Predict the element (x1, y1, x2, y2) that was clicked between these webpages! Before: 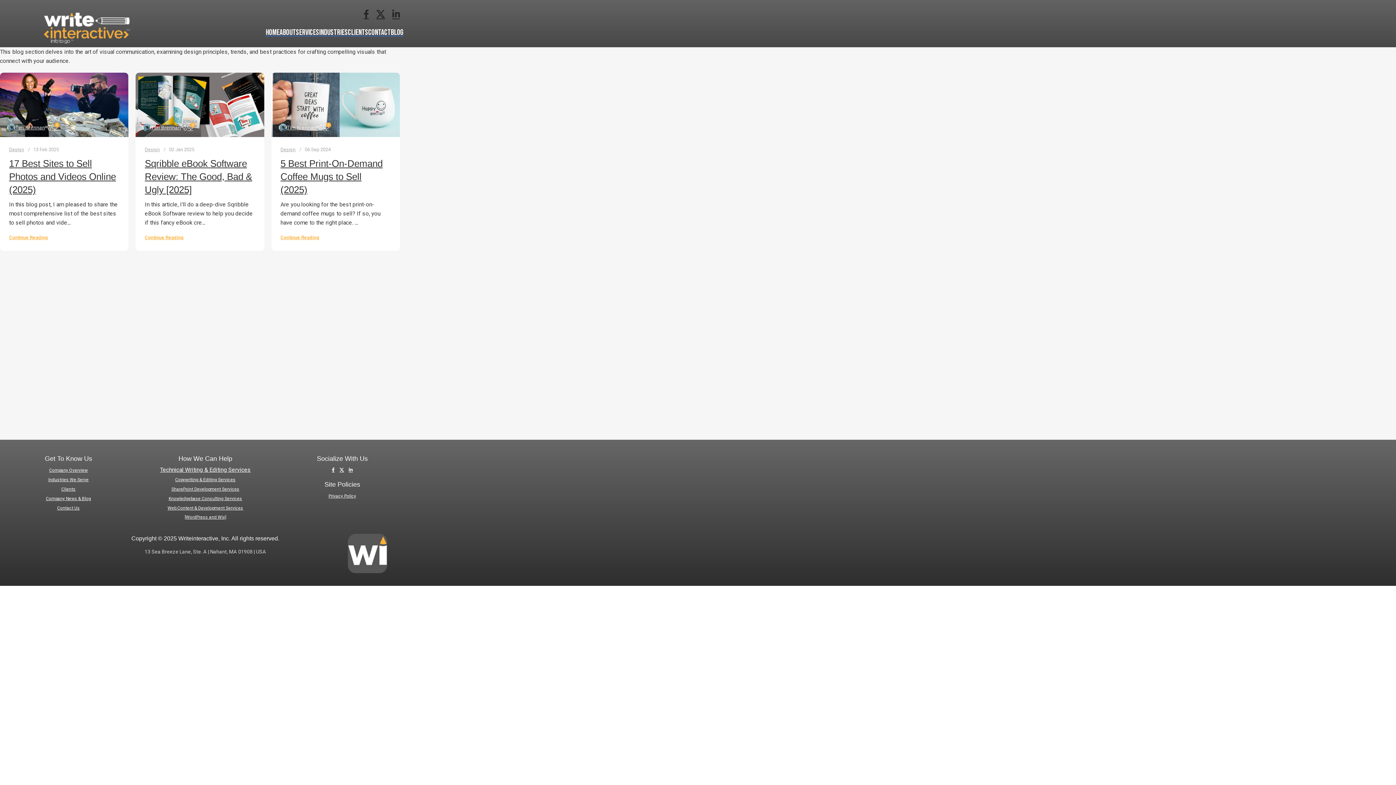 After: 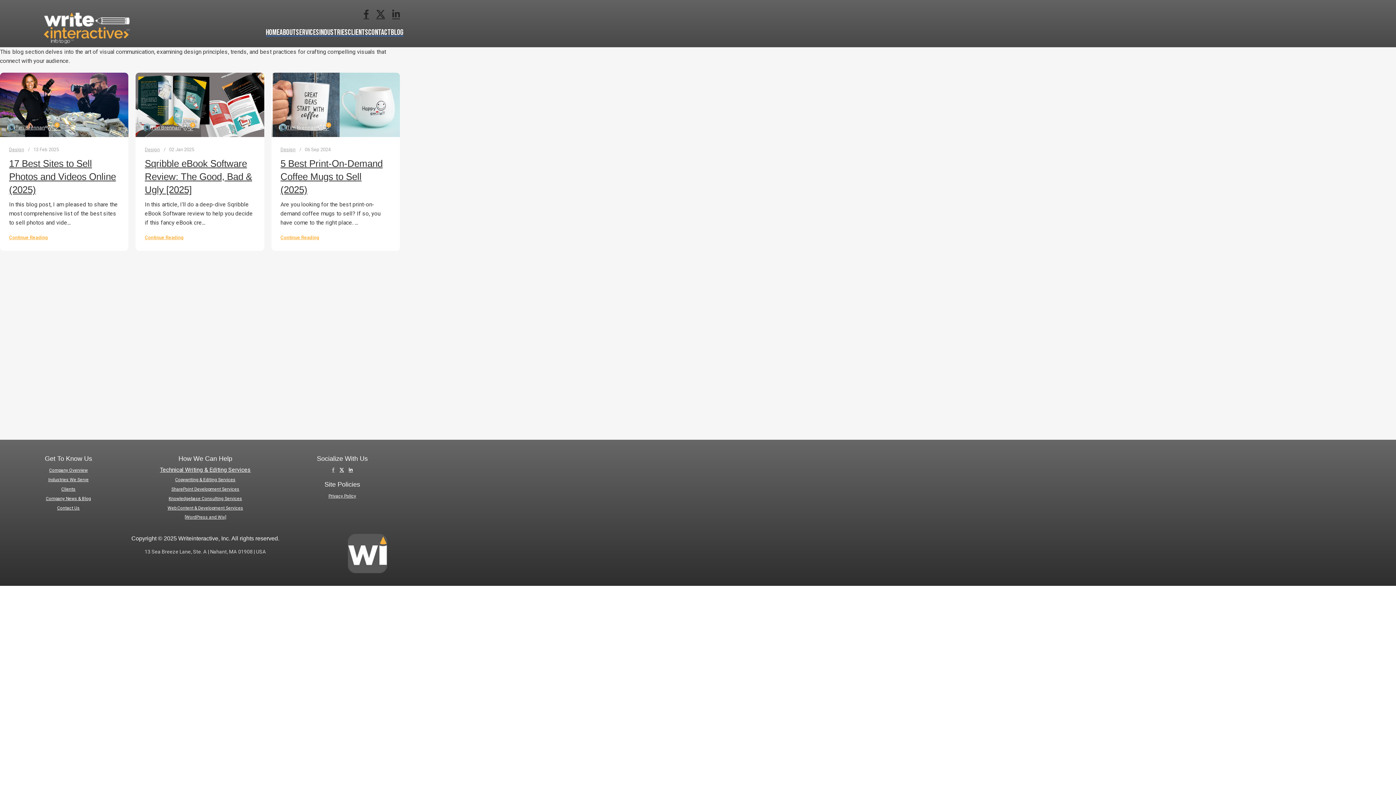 Action: label: Facebook social link bbox: (329, 465, 337, 475)